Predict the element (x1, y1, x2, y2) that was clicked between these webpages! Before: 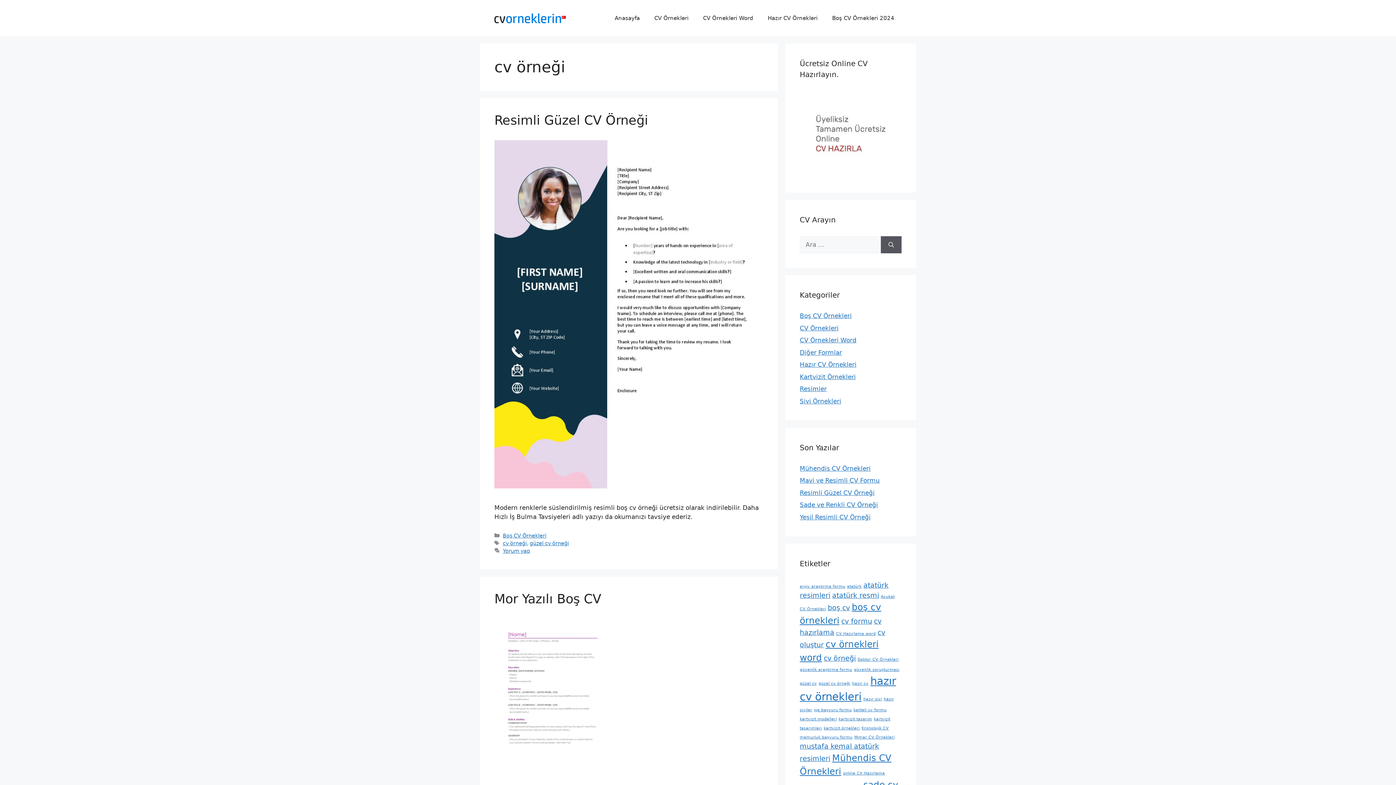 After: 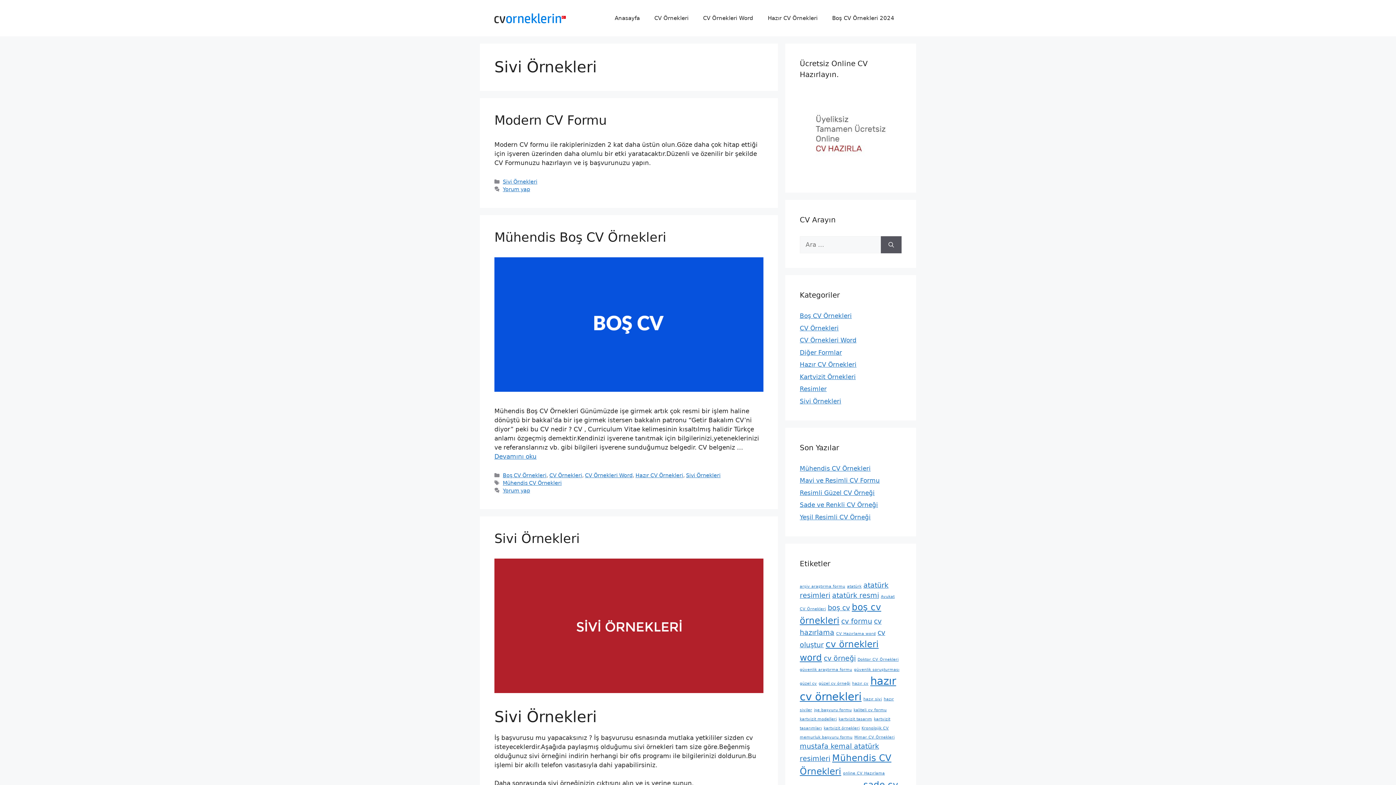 Action: bbox: (800, 397, 841, 405) label: Sivi Örnekleri